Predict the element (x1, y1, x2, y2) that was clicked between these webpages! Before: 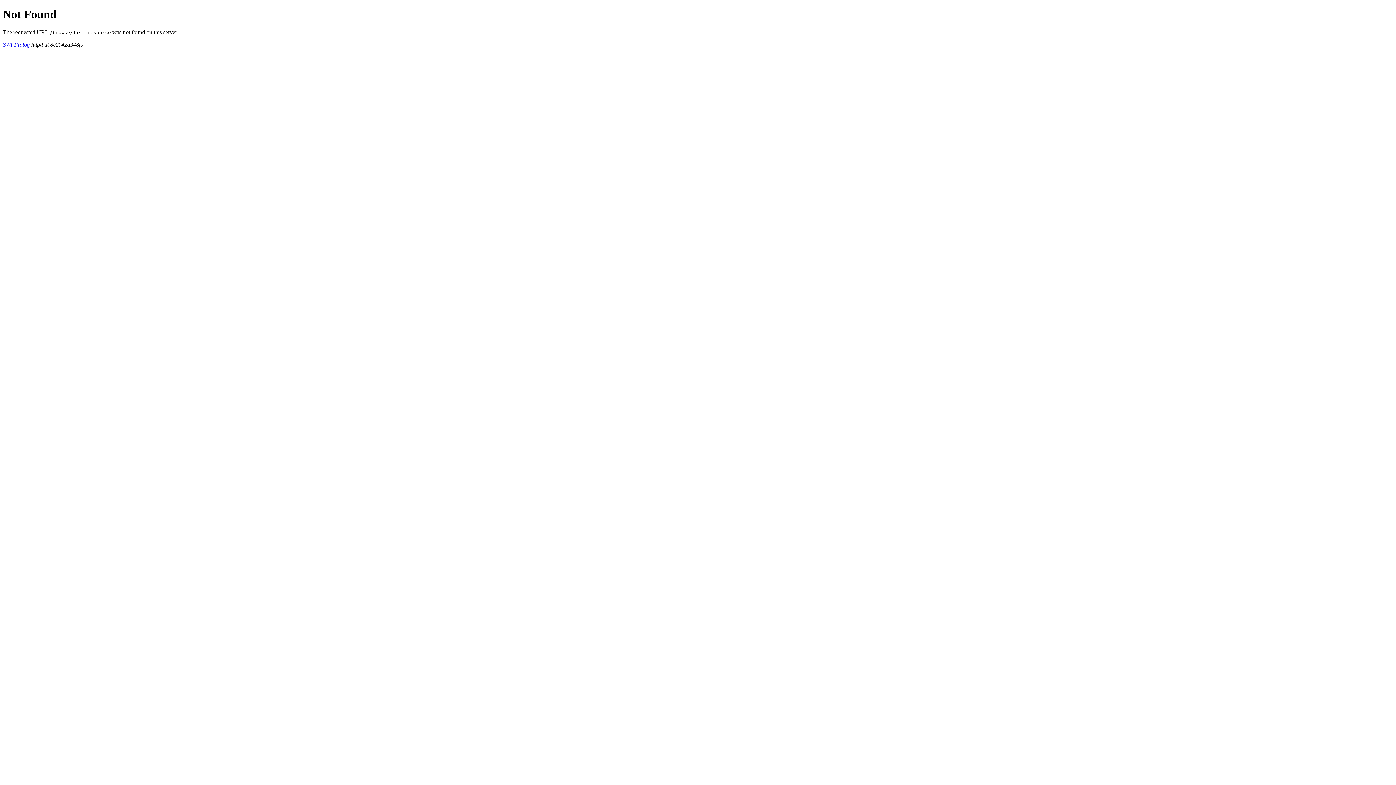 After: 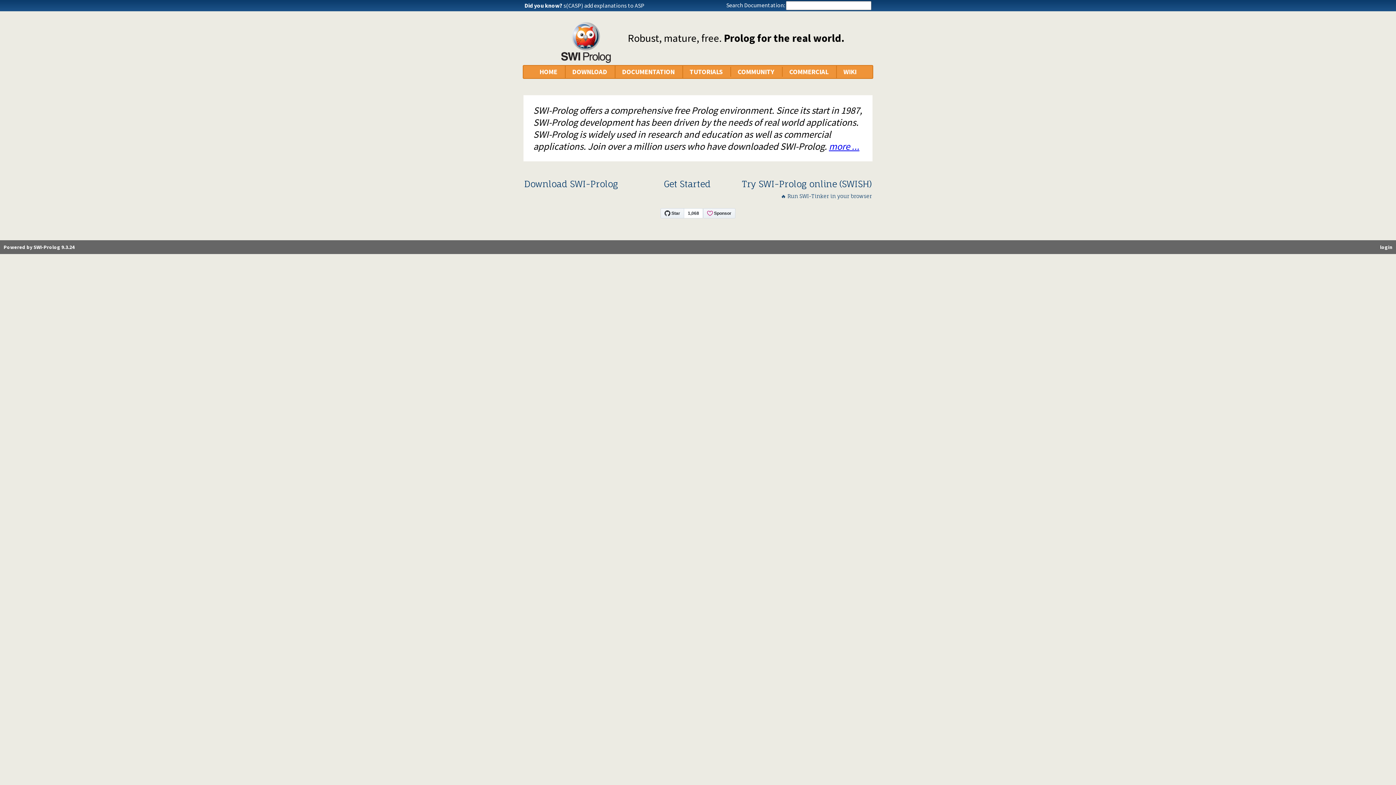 Action: bbox: (2, 41, 29, 47) label: SWI-Prolog